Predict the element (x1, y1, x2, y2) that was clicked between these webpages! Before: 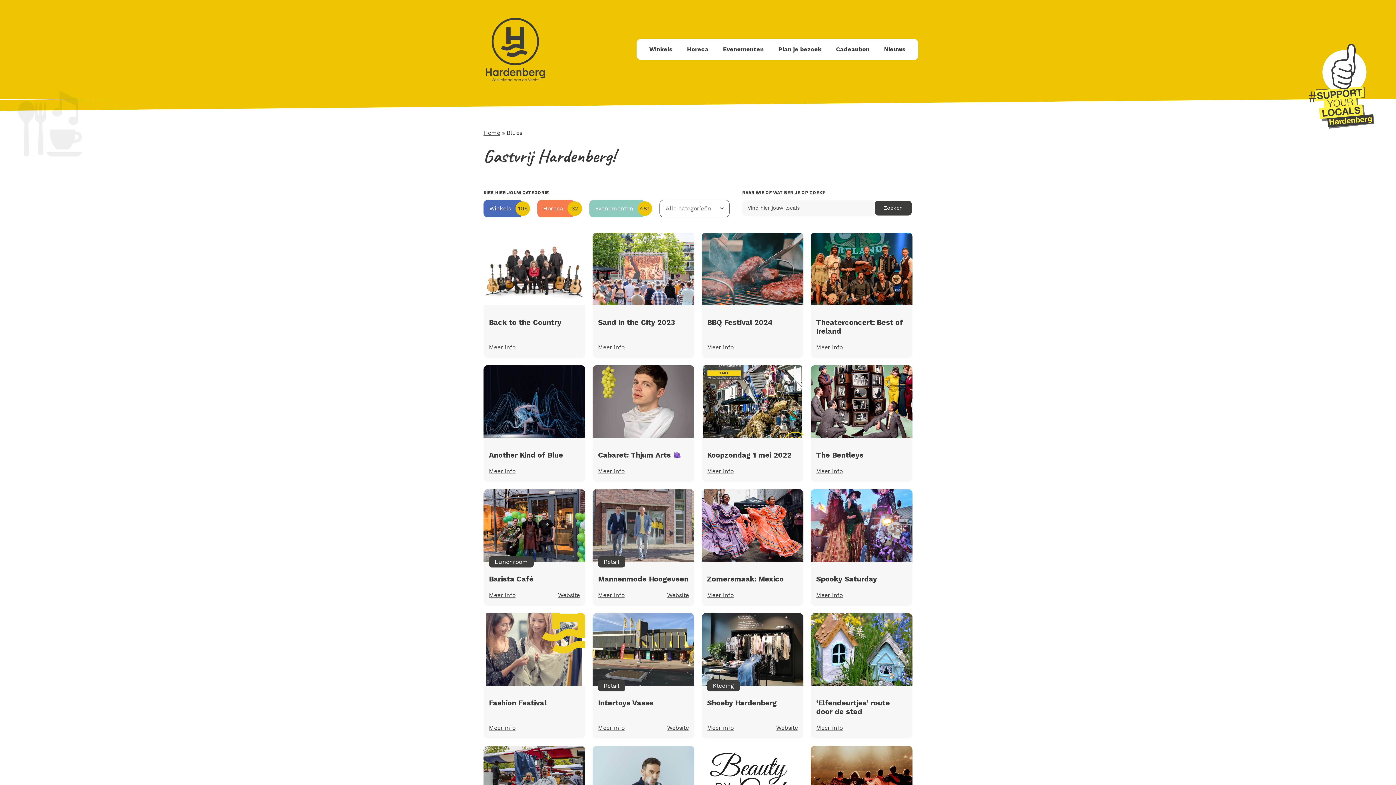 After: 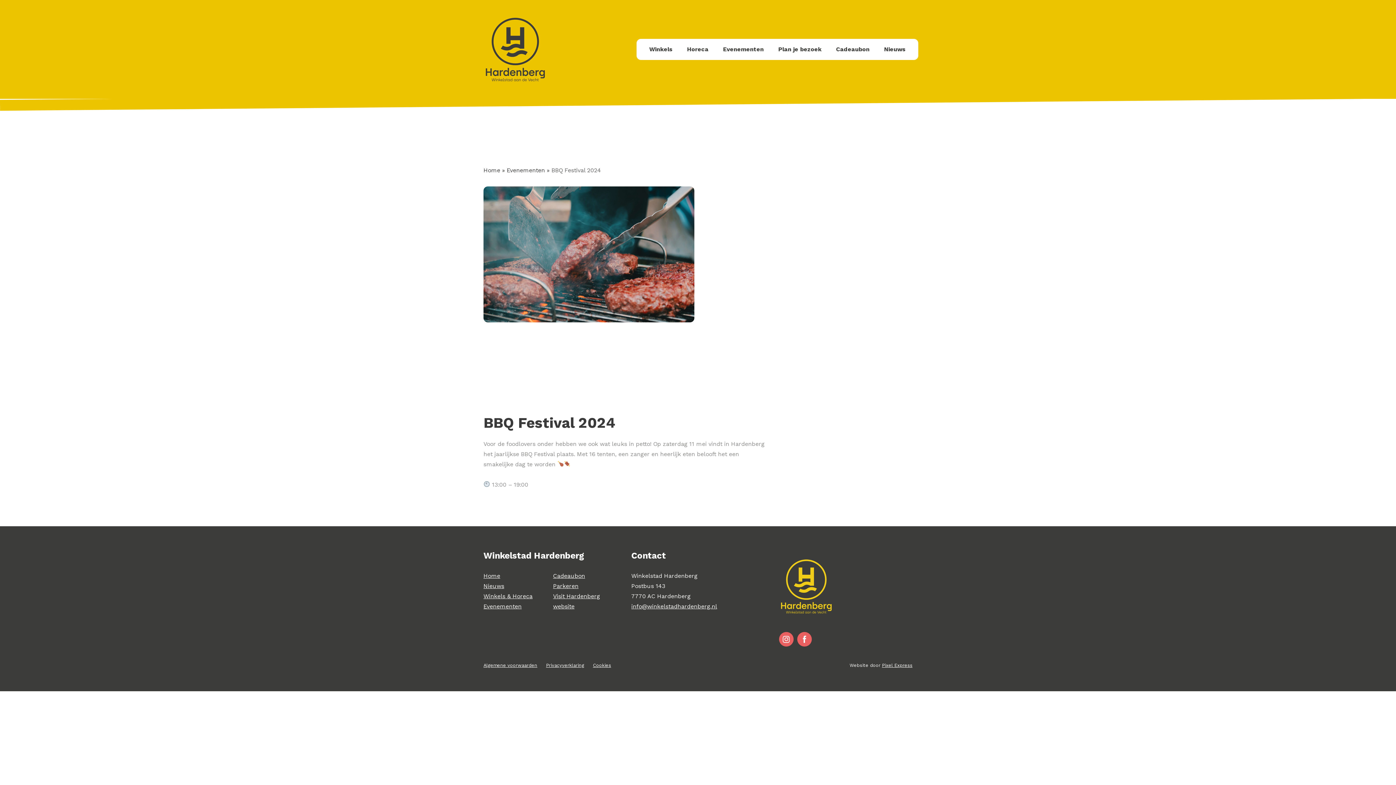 Action: bbox: (701, 232, 803, 305)